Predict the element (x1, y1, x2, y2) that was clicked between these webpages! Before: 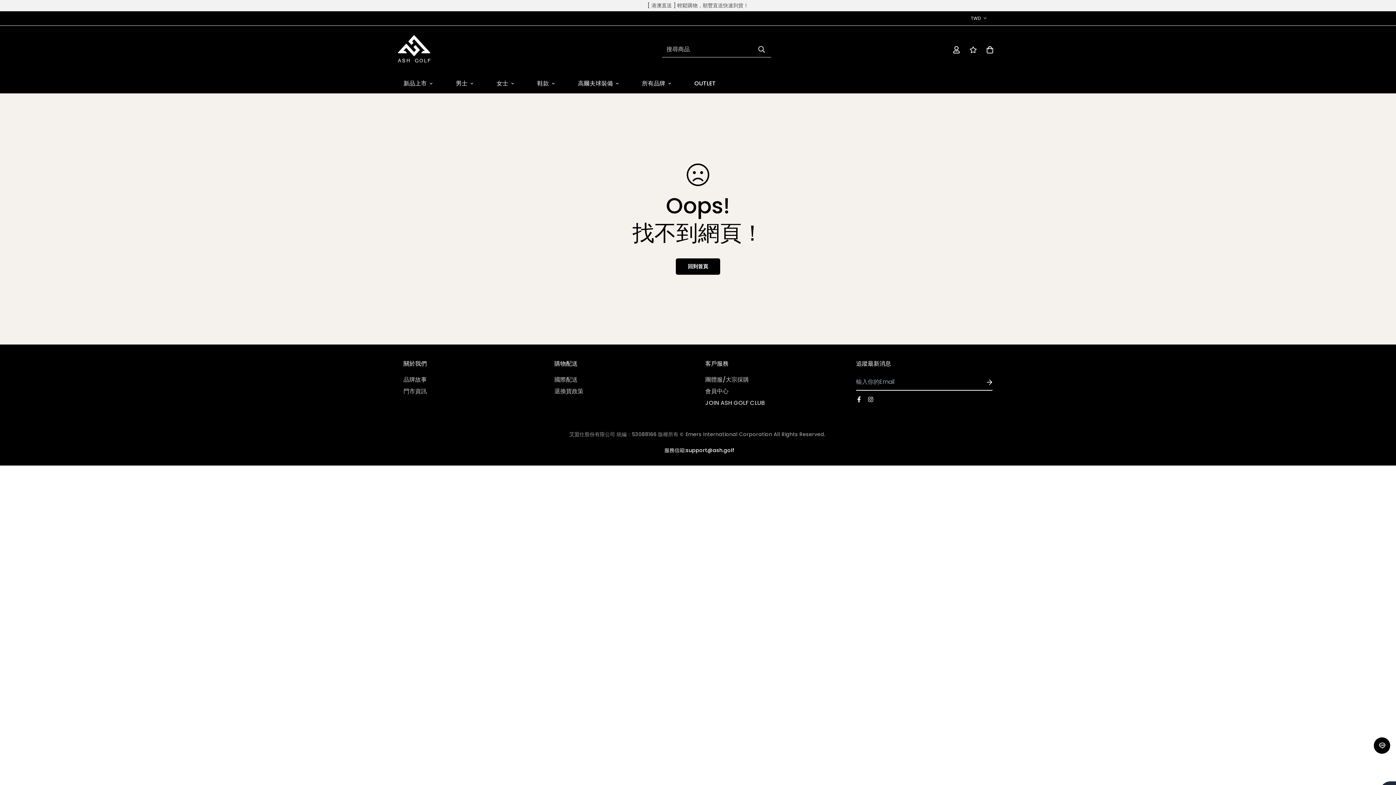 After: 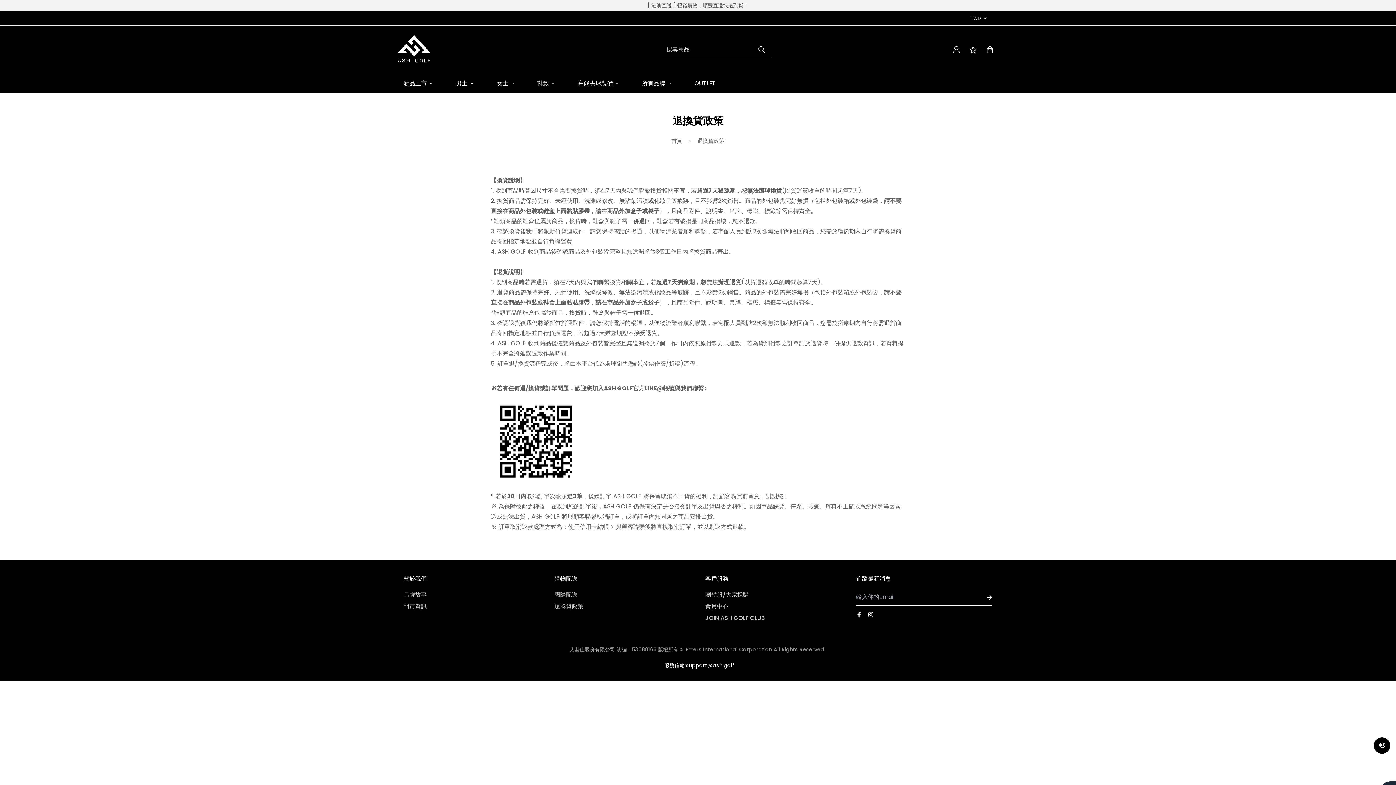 Action: bbox: (554, 387, 583, 396) label: 退換貨政策